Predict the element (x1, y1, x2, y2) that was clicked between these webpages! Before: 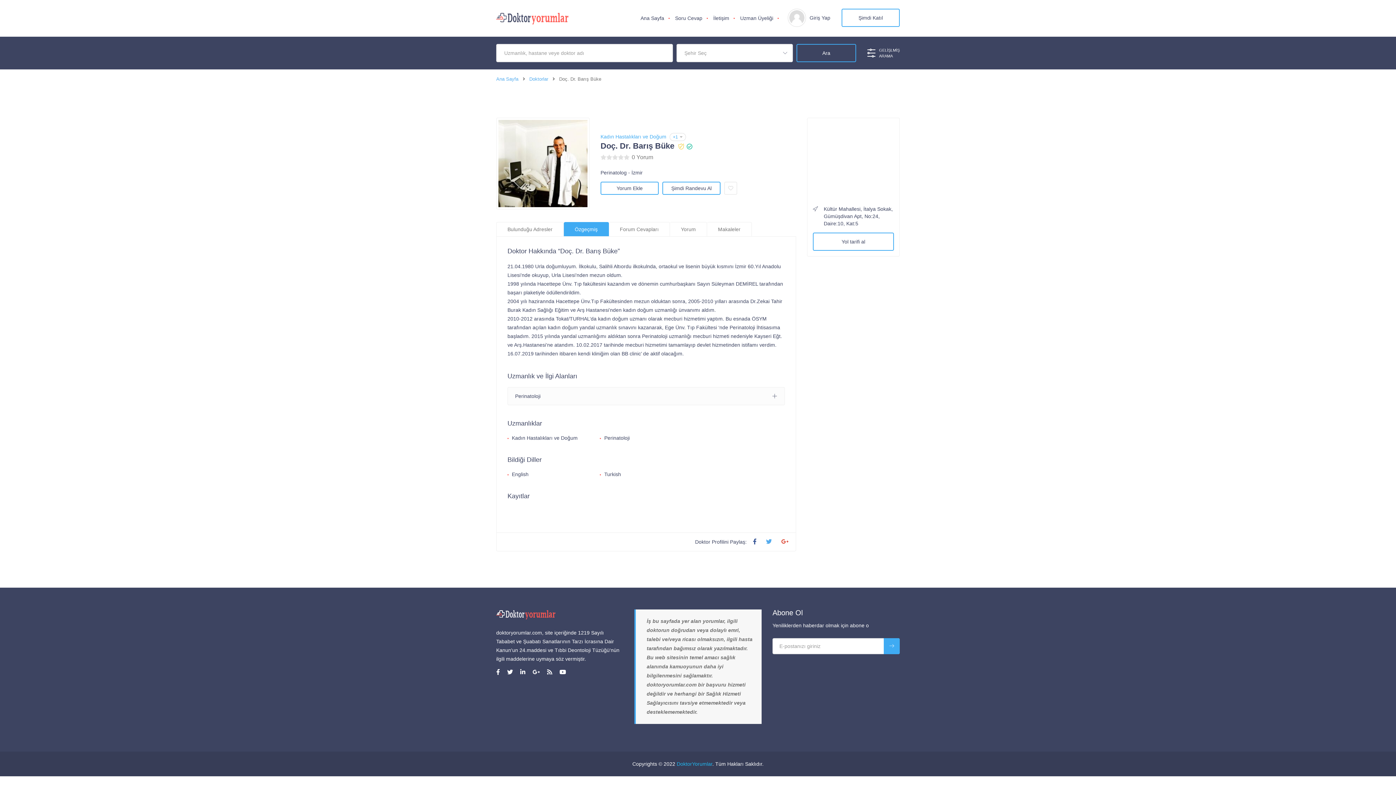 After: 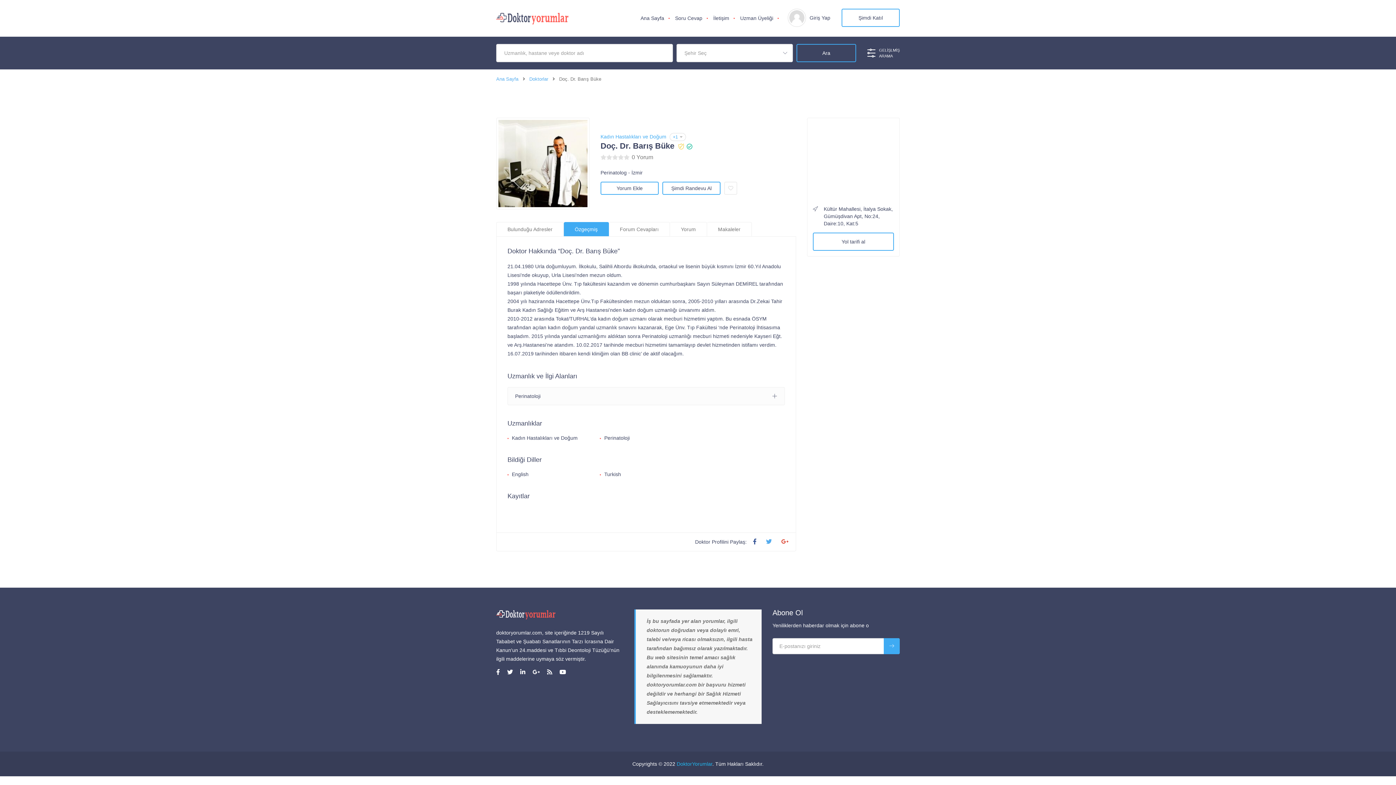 Action: bbox: (707, 222, 752, 236) label: Makaleler